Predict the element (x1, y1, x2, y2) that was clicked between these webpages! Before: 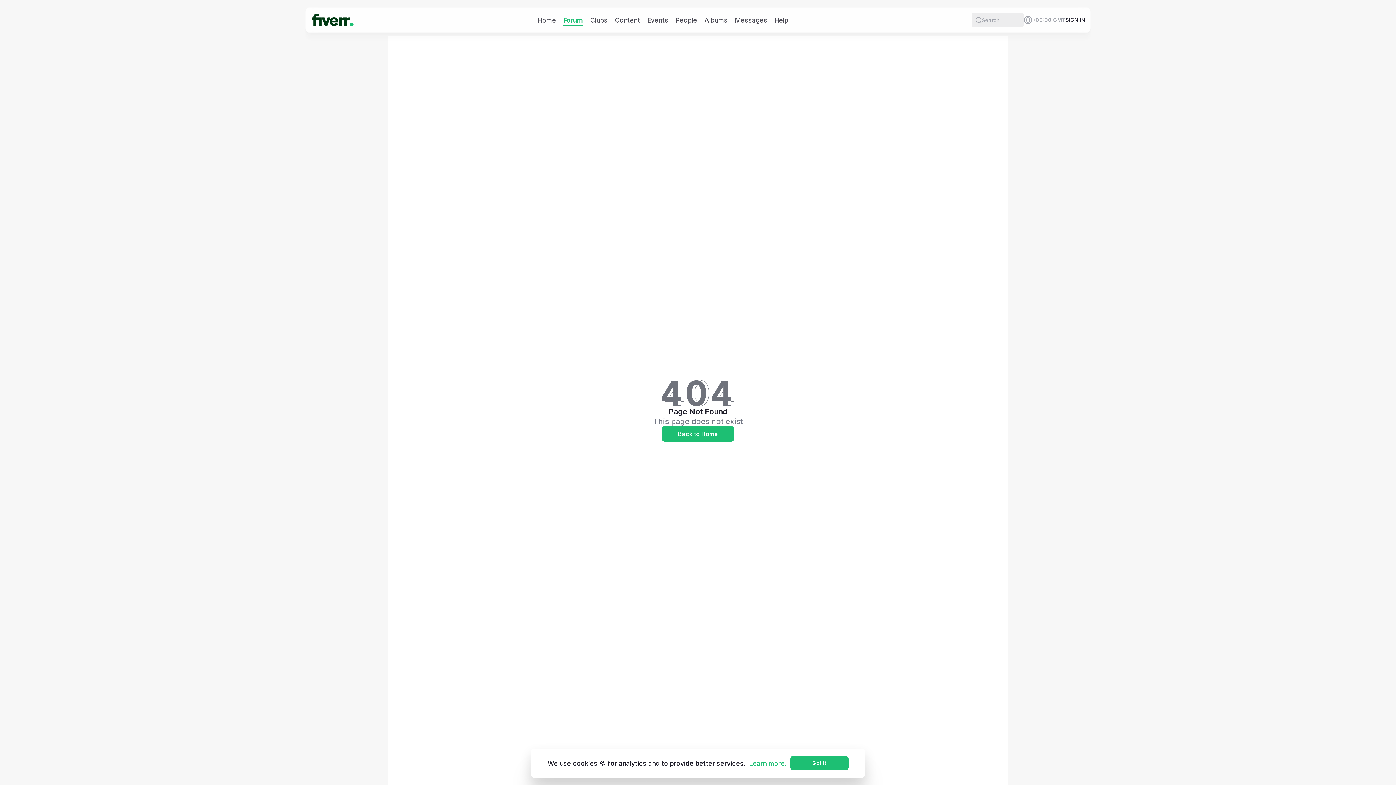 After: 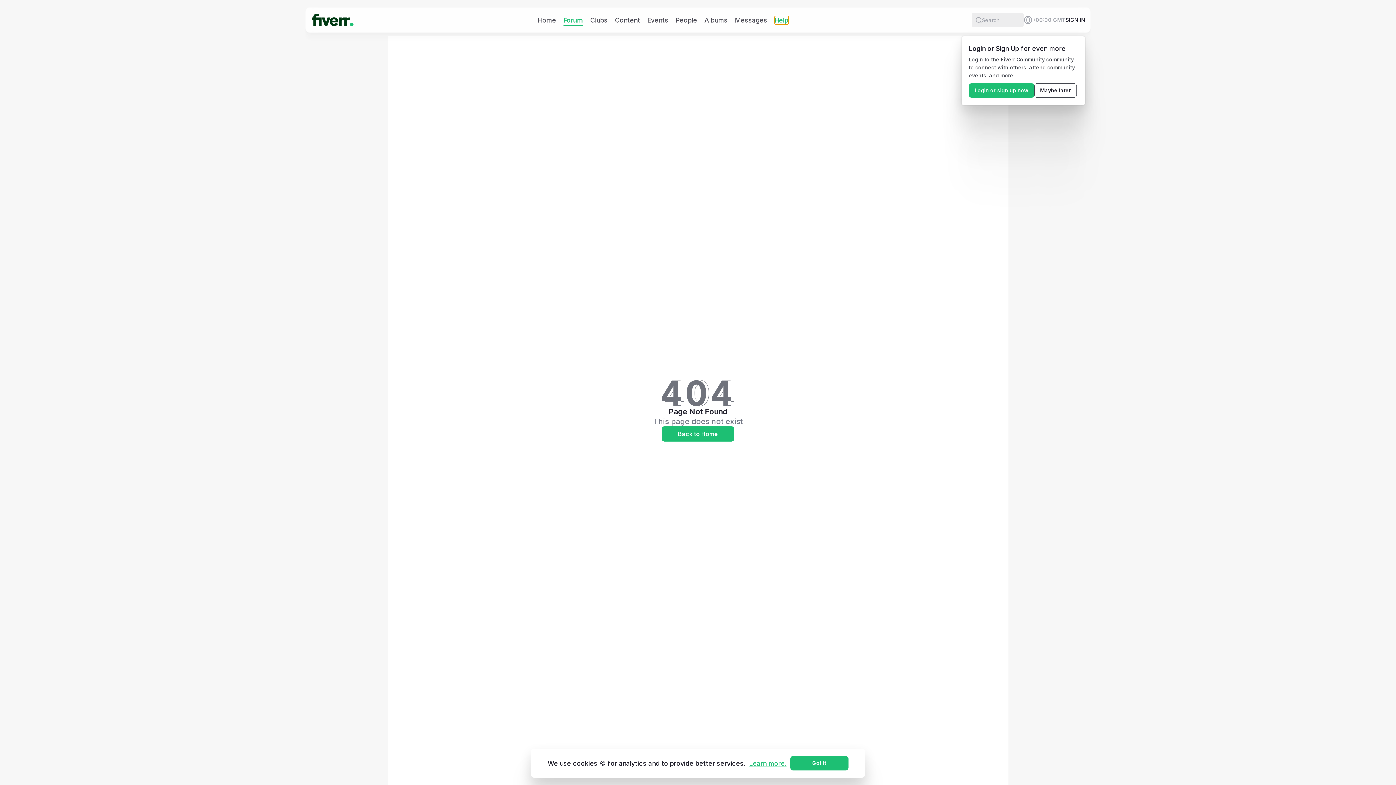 Action: label: Help bbox: (774, 15, 788, 24)